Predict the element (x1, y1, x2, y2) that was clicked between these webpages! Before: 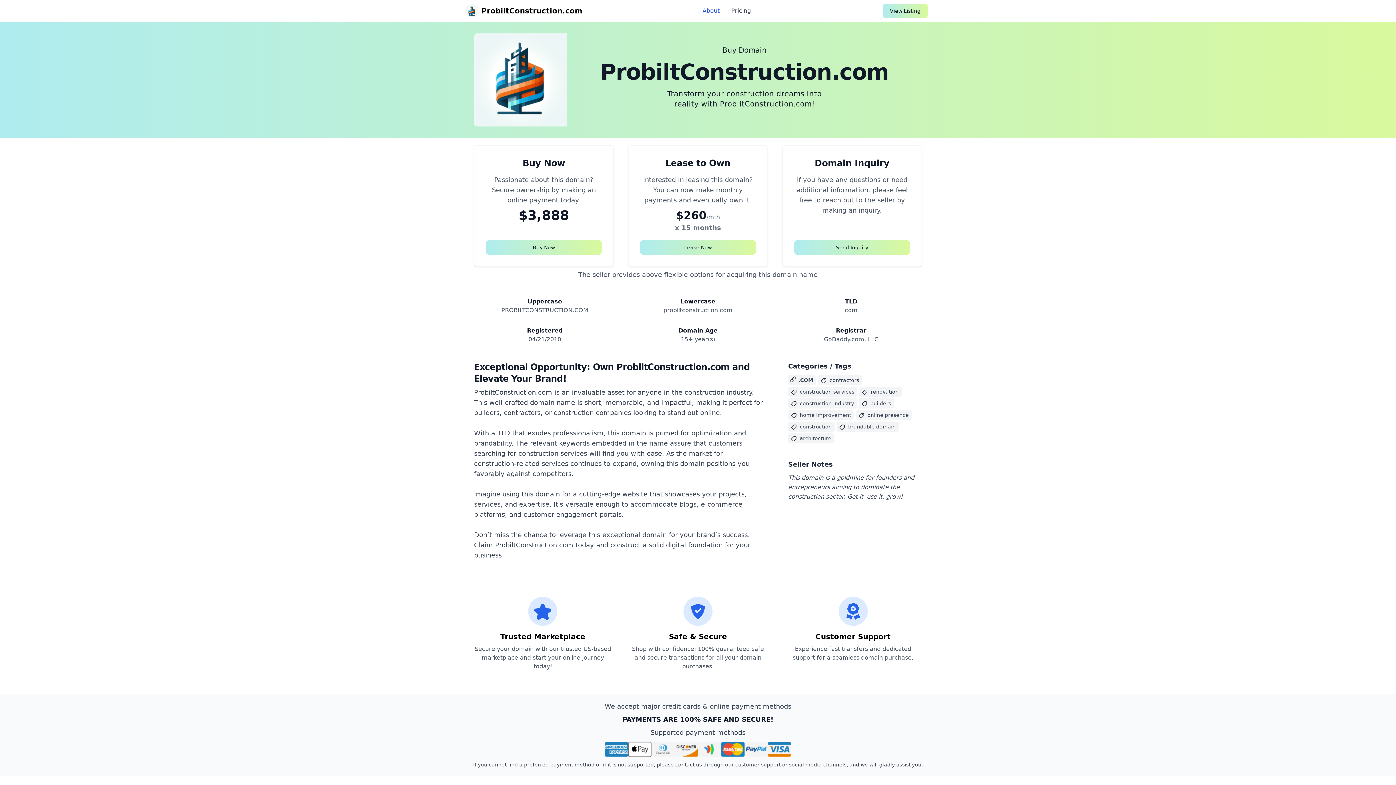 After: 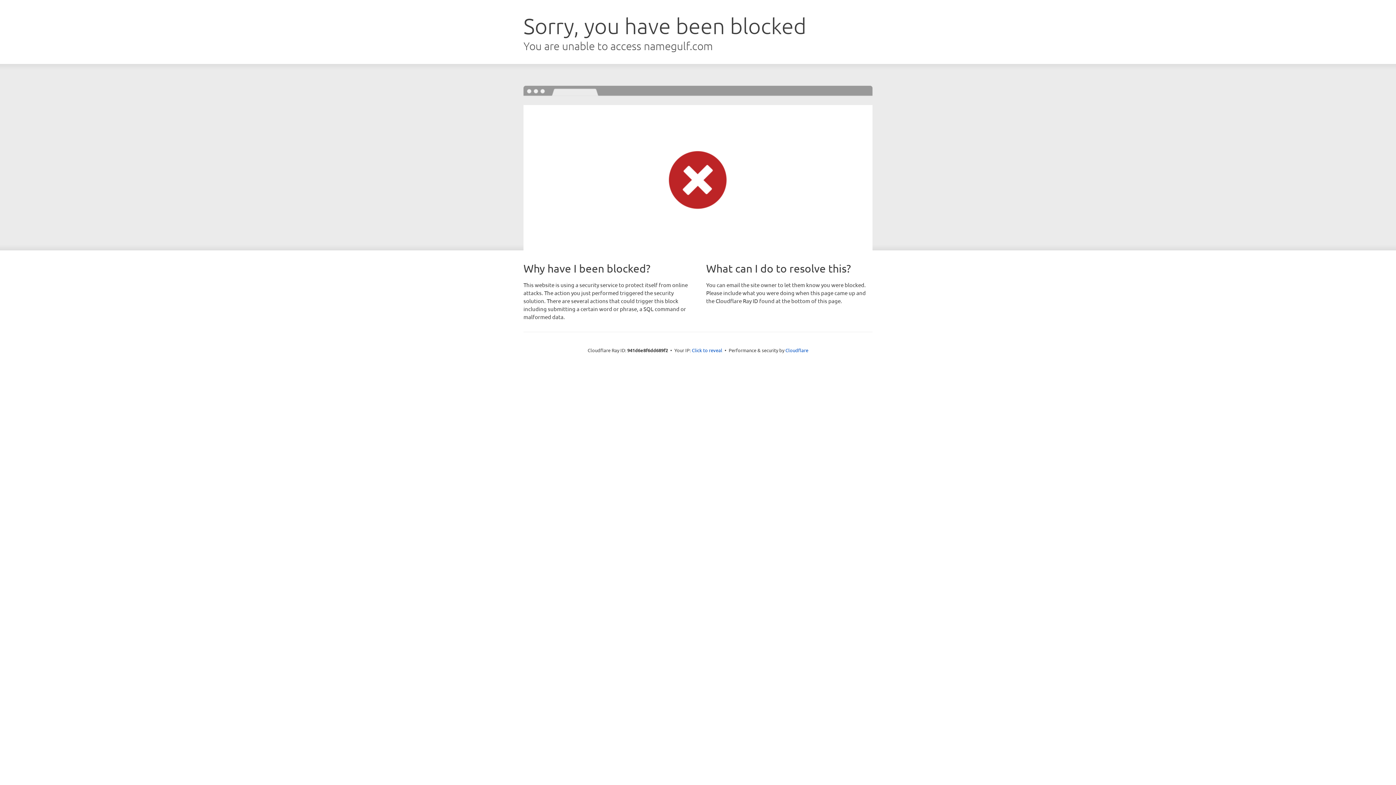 Action: bbox: (882, 3, 928, 18) label: View Listing